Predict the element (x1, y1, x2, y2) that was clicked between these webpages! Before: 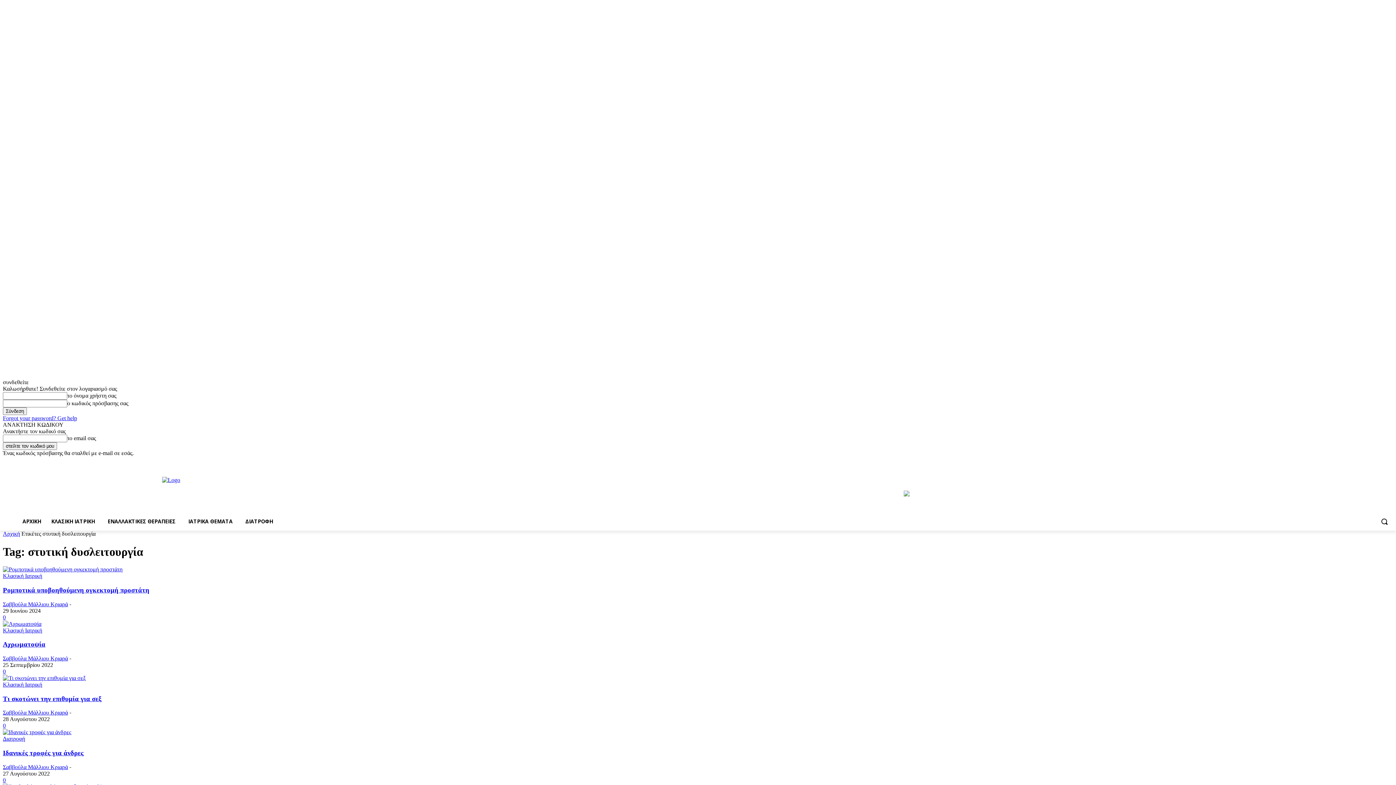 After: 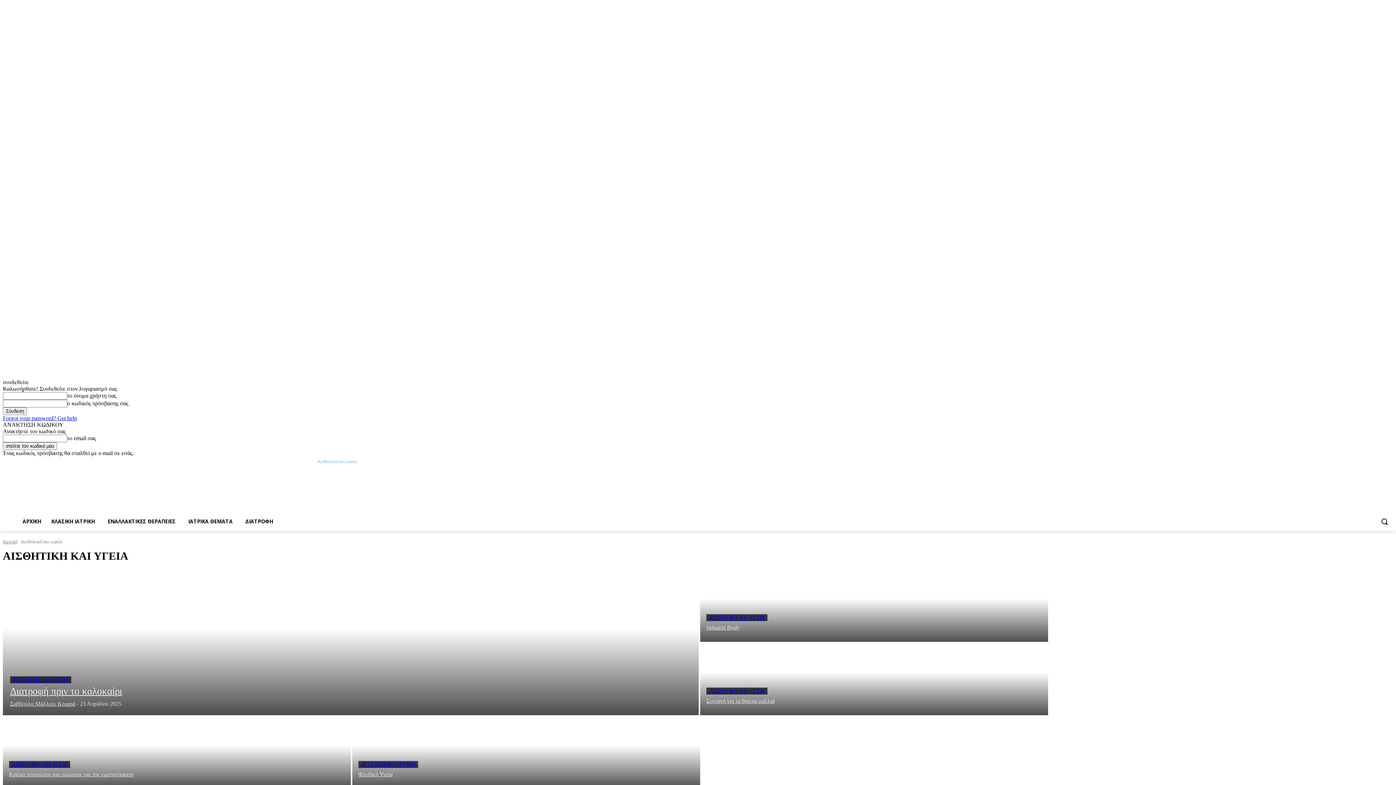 Action: label: Αισθητική και υγεία bbox: (317, 456, 356, 466)